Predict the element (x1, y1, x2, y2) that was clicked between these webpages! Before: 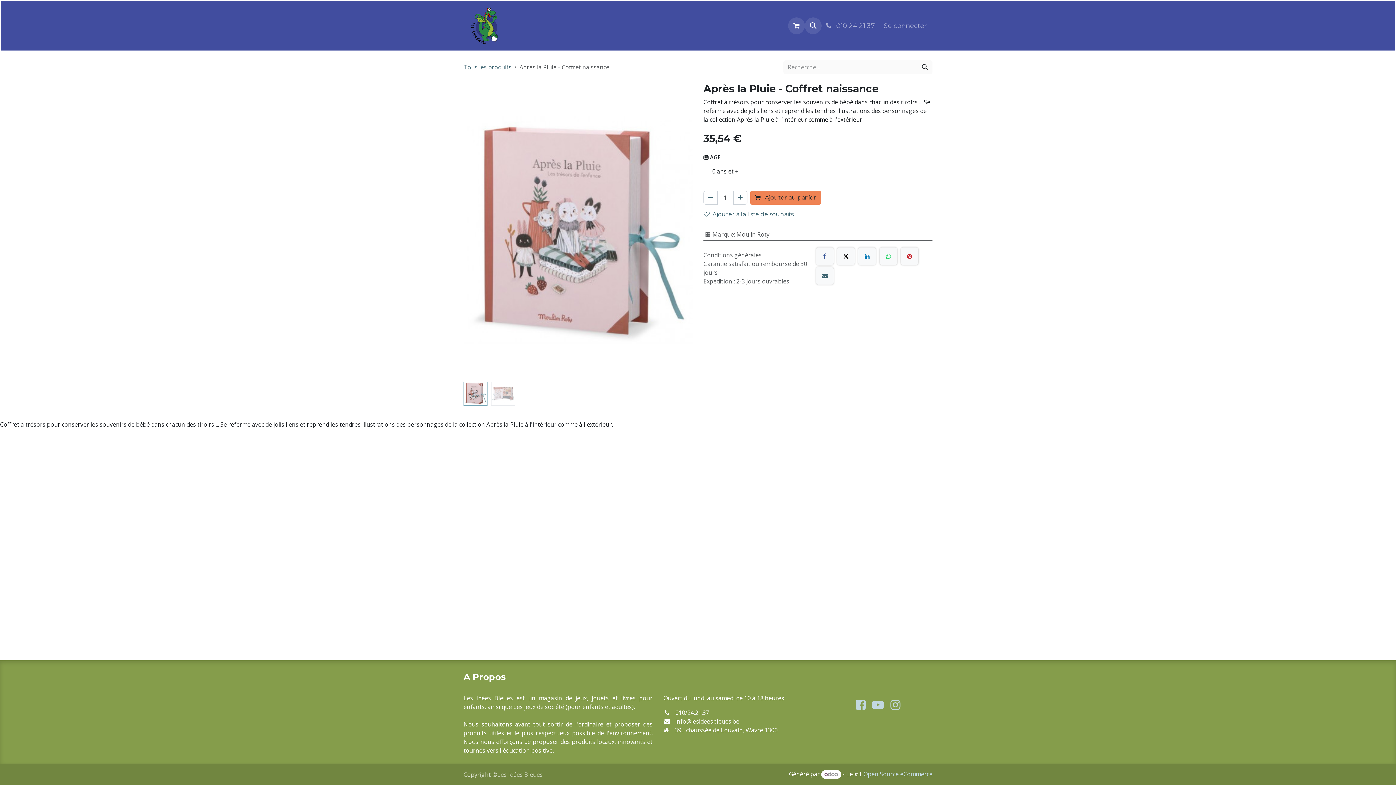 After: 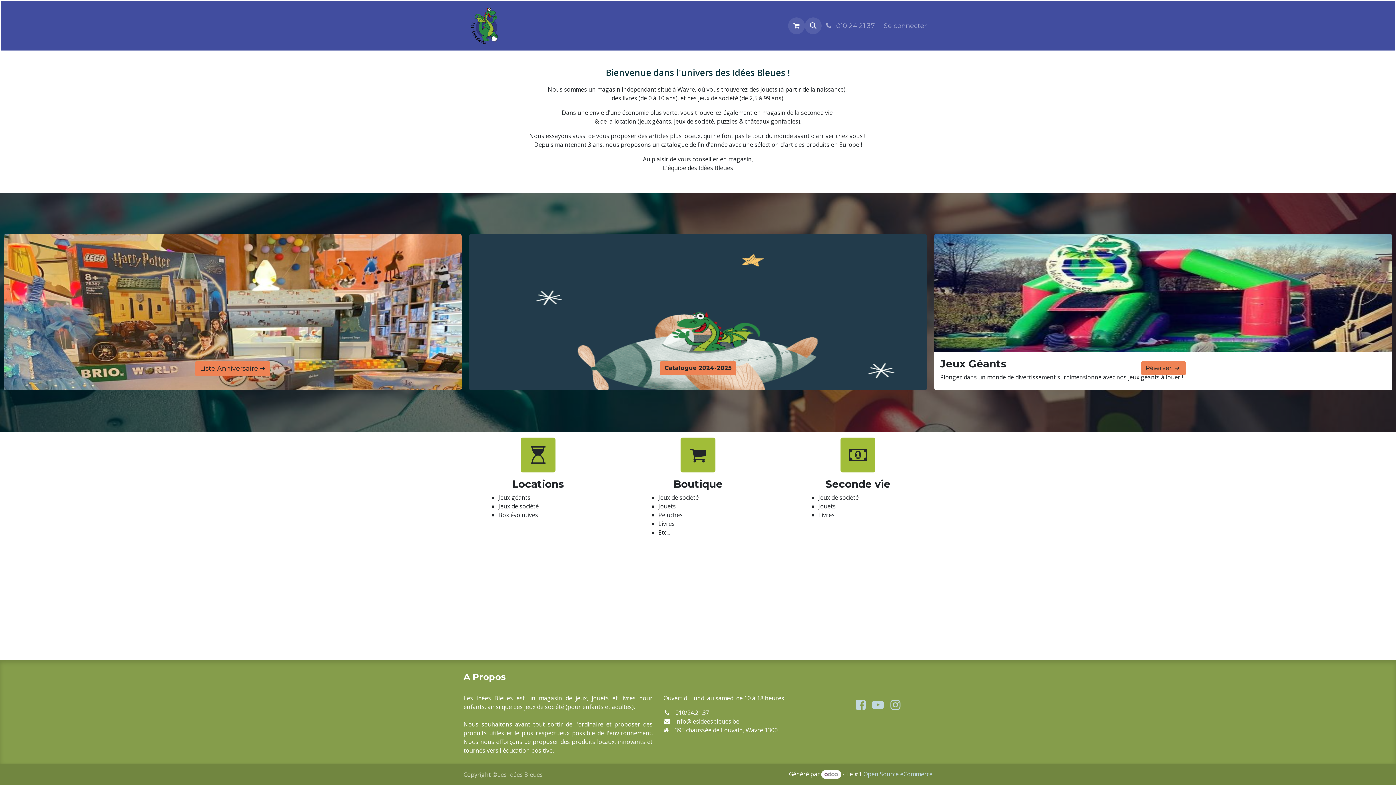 Action: bbox: (585, 18, 638, 33) label: Page d'accueil